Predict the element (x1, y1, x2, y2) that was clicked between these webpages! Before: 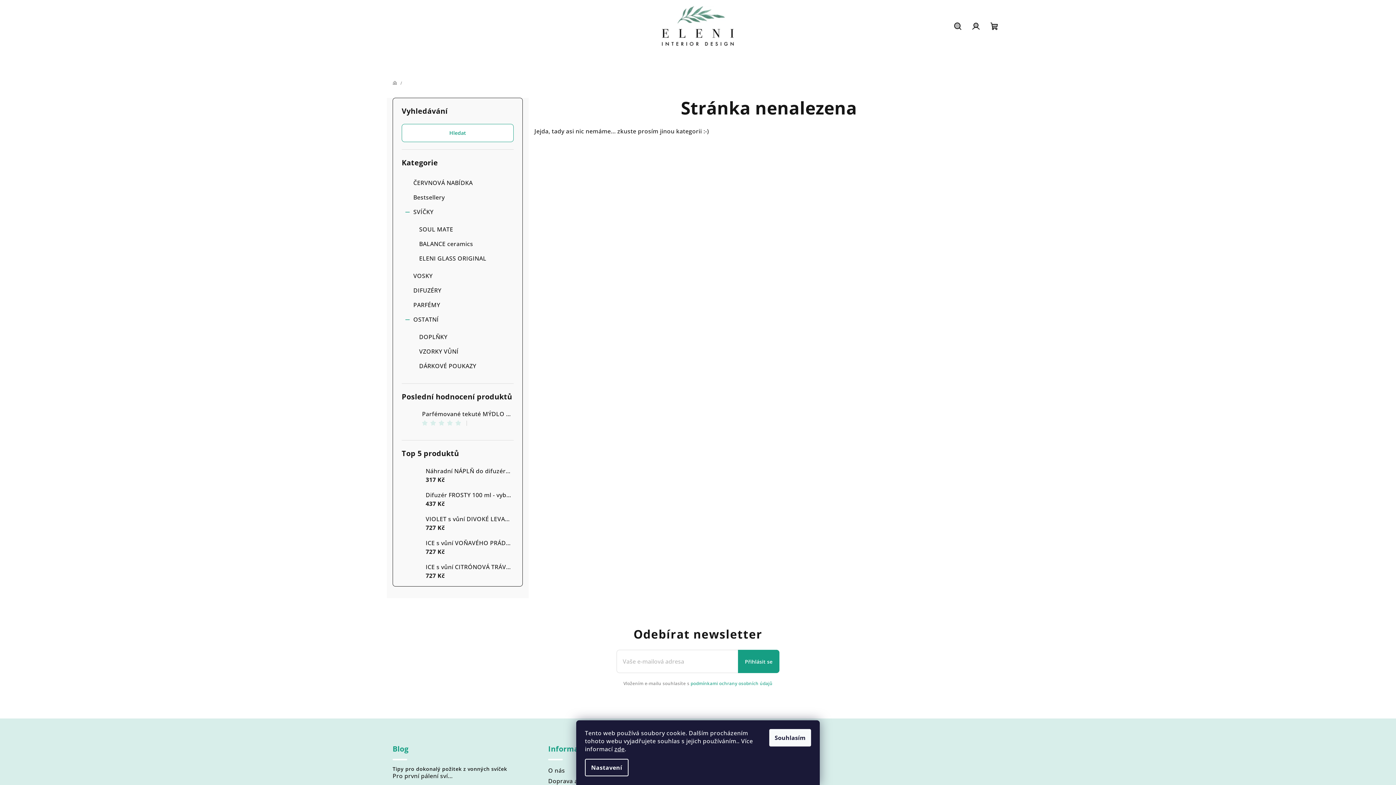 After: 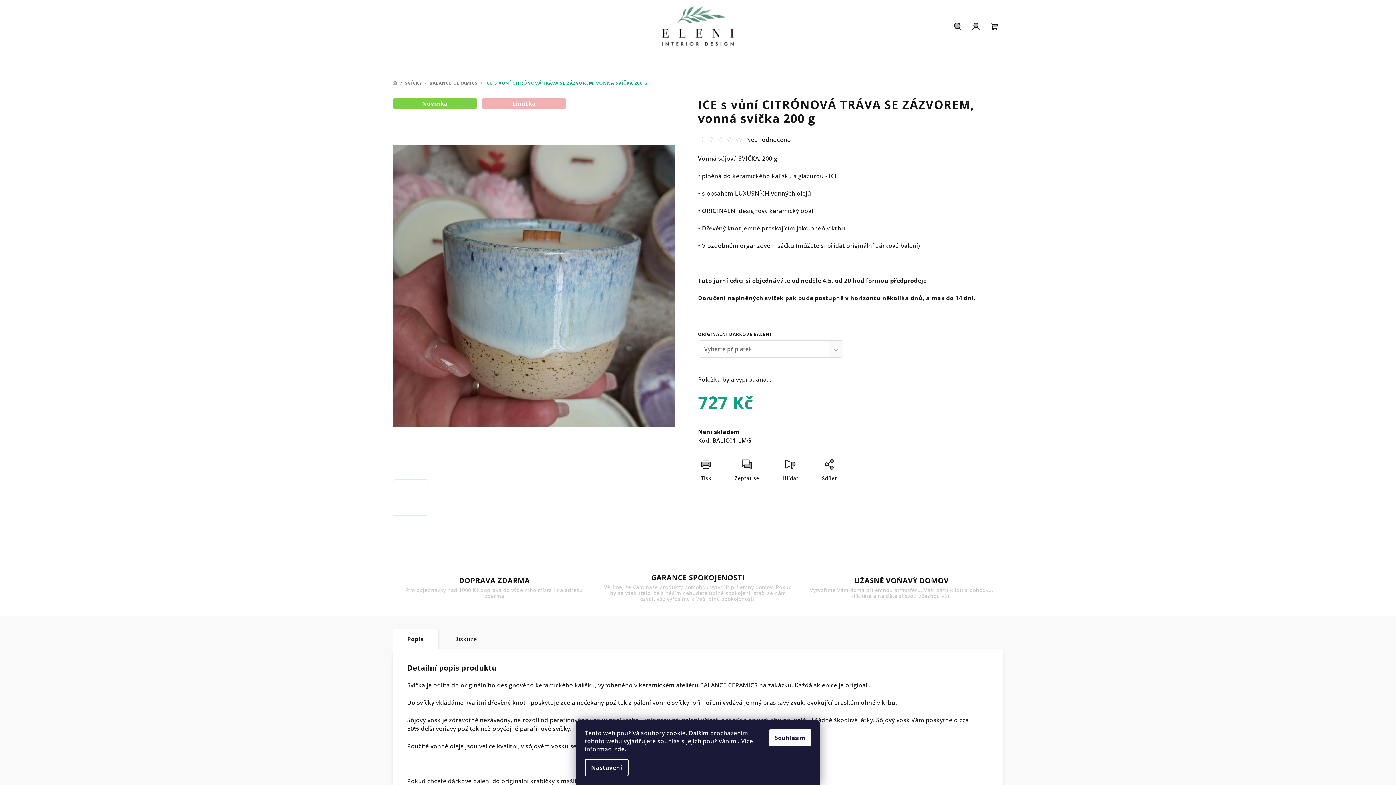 Action: label: ICE s vůní CITRÓNOVÁ TRÁVA SE ZÁZVOREM, vonná svíčka 200 g
727 Kč bbox: (420, 562, 513, 580)